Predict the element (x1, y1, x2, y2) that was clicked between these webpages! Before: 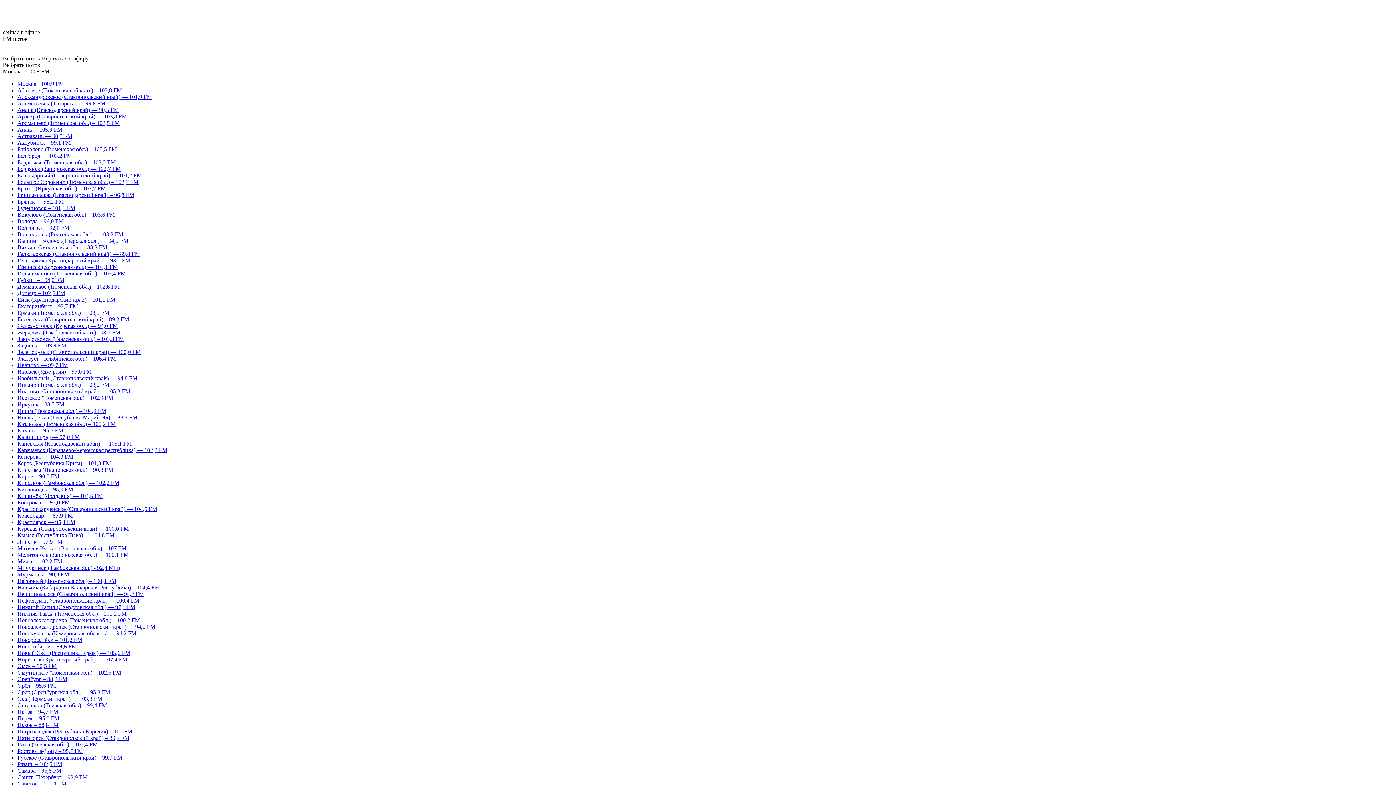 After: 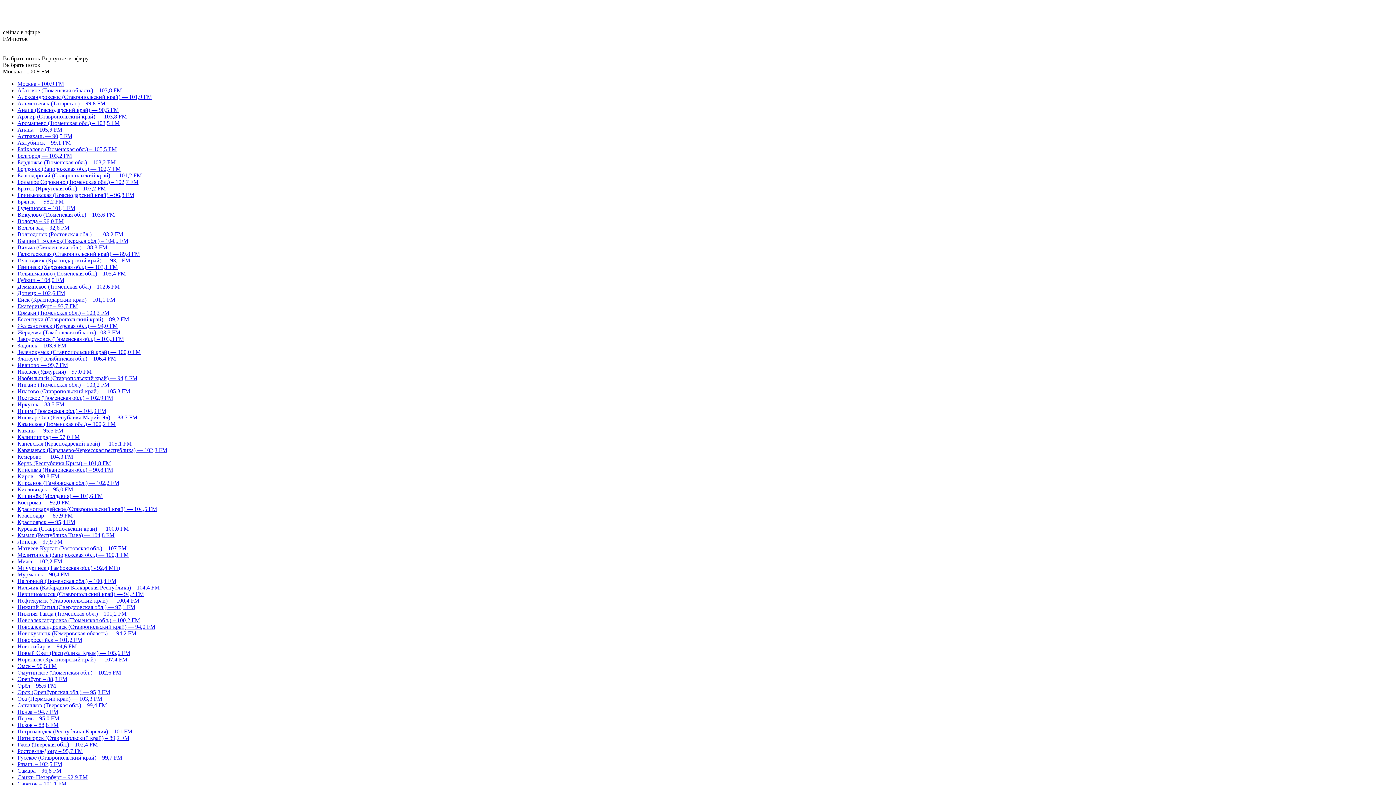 Action: label: Волгодонск (Ростовская обл.) — 103,2 FM bbox: (17, 231, 123, 237)